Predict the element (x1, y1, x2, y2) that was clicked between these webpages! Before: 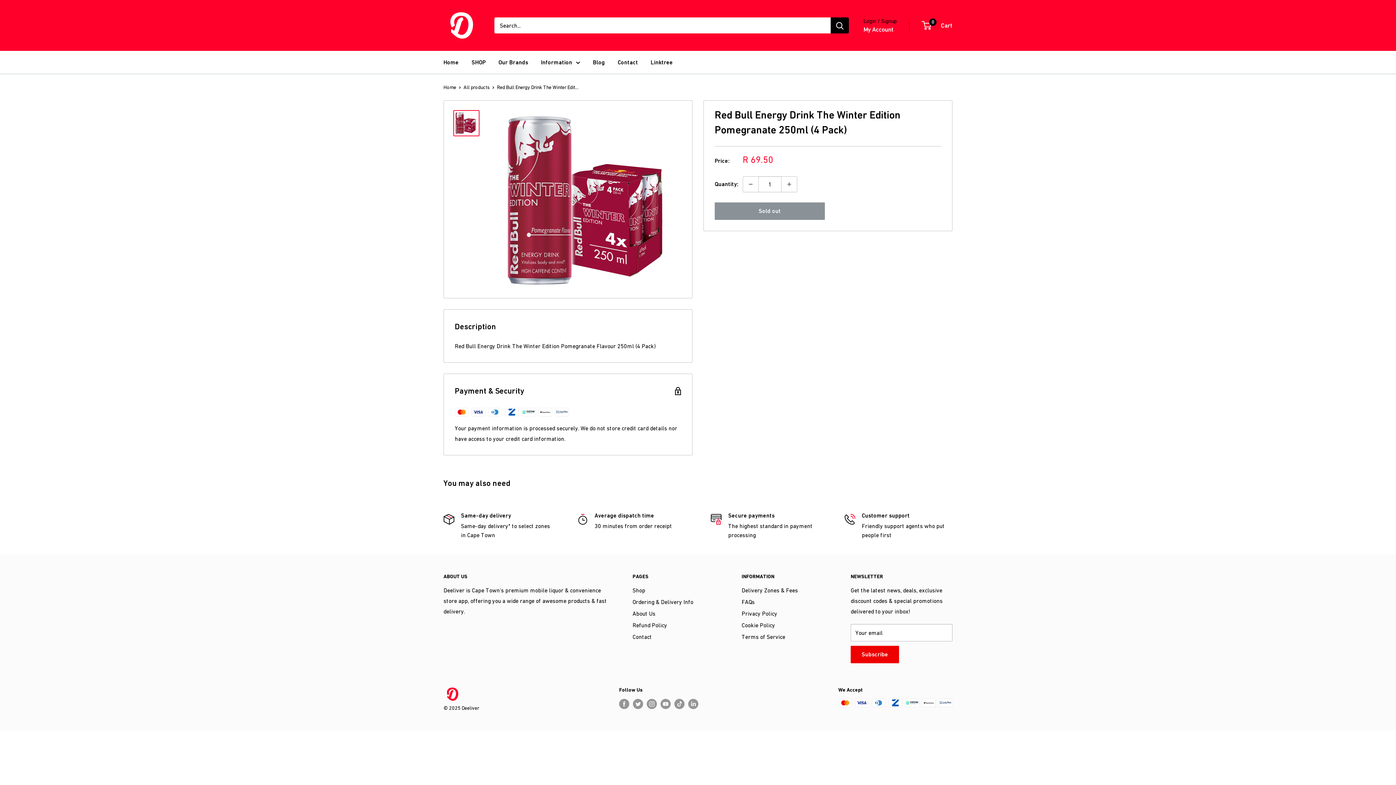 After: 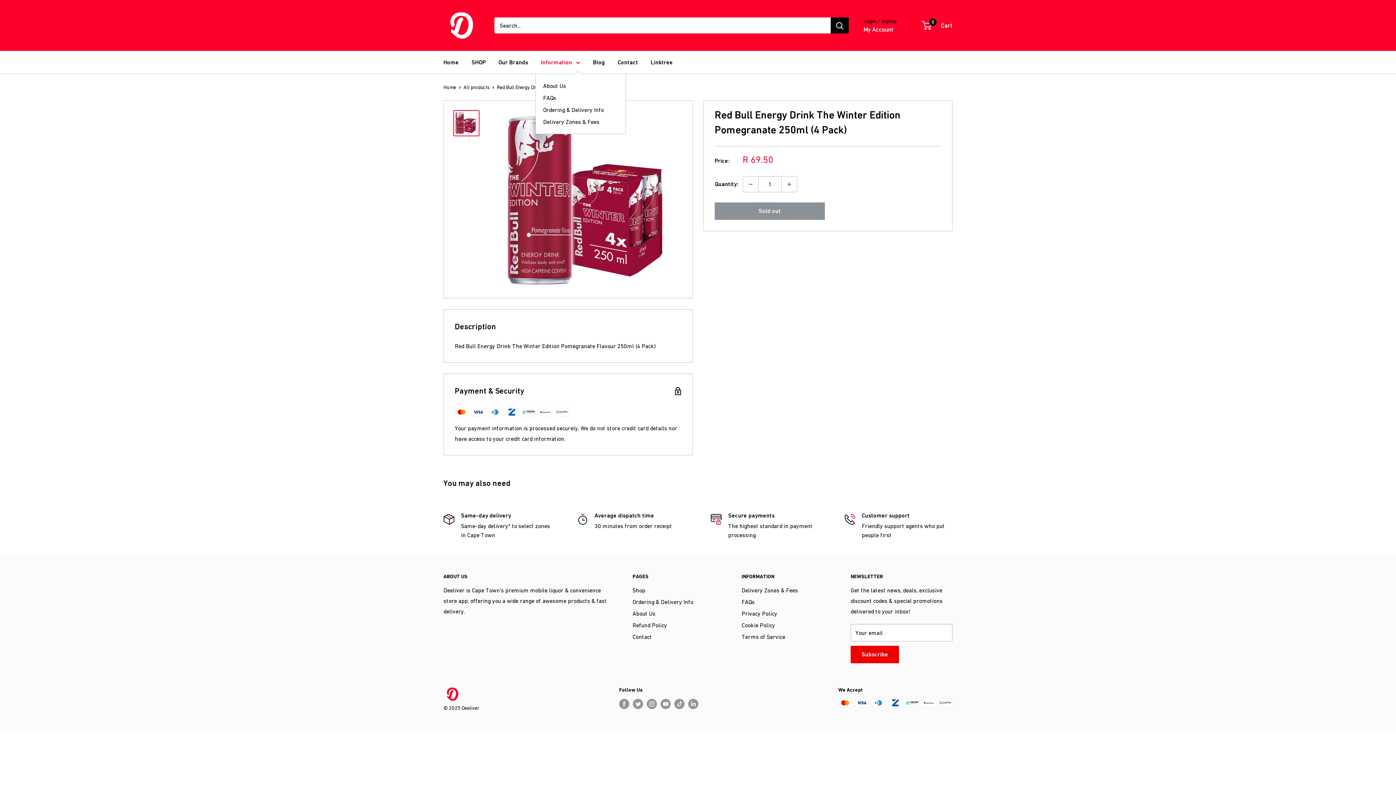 Action: label: Information bbox: (541, 57, 580, 67)